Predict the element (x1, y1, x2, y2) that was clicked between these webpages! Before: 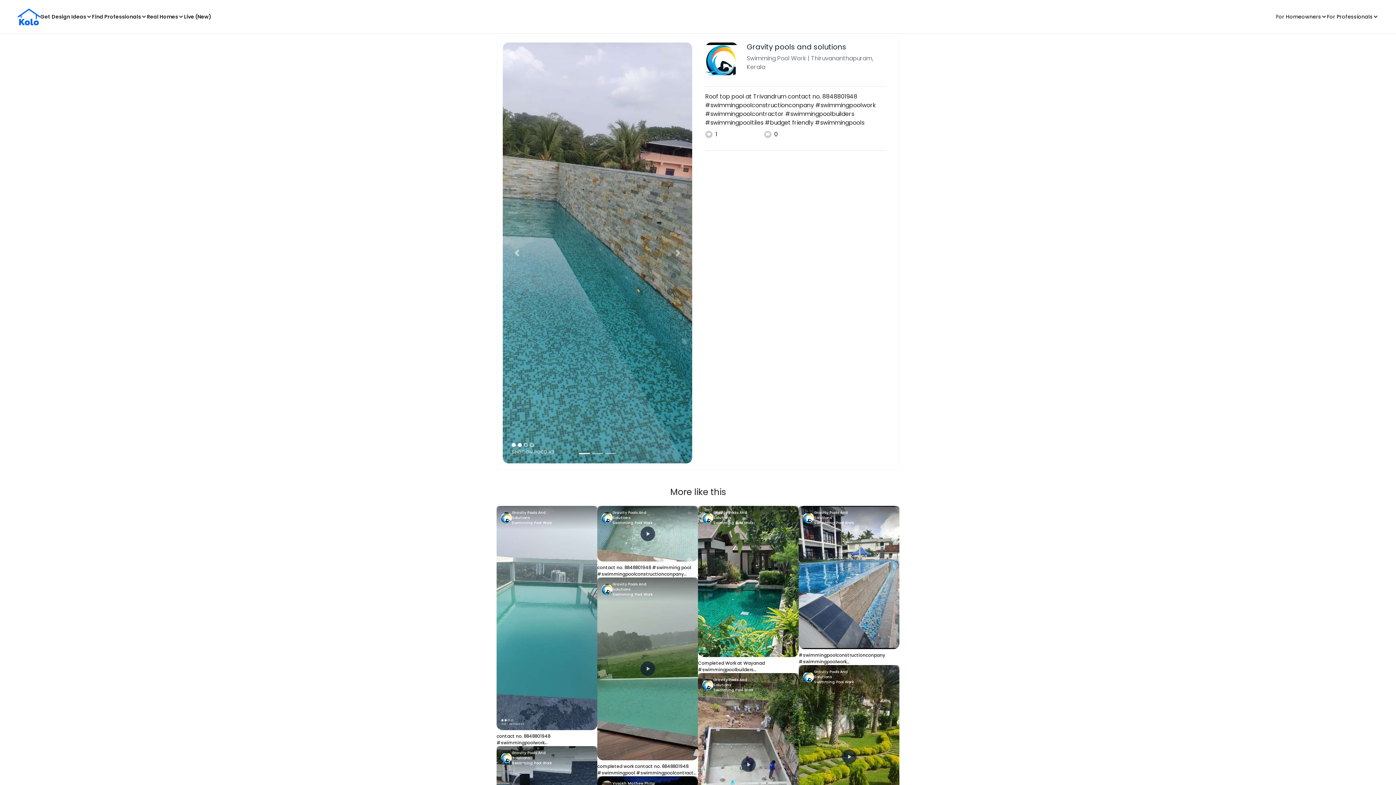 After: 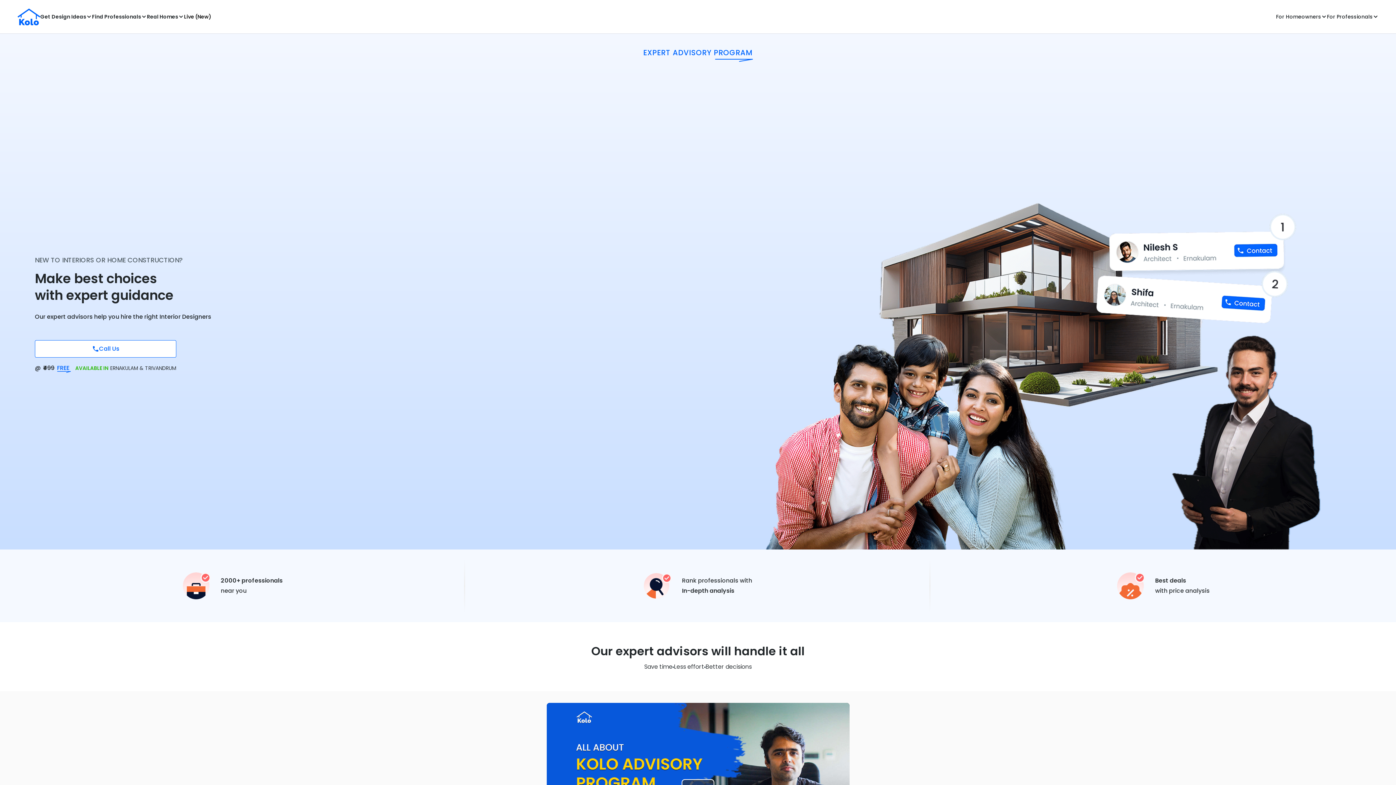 Action: bbox: (17, 5, 40, 28)